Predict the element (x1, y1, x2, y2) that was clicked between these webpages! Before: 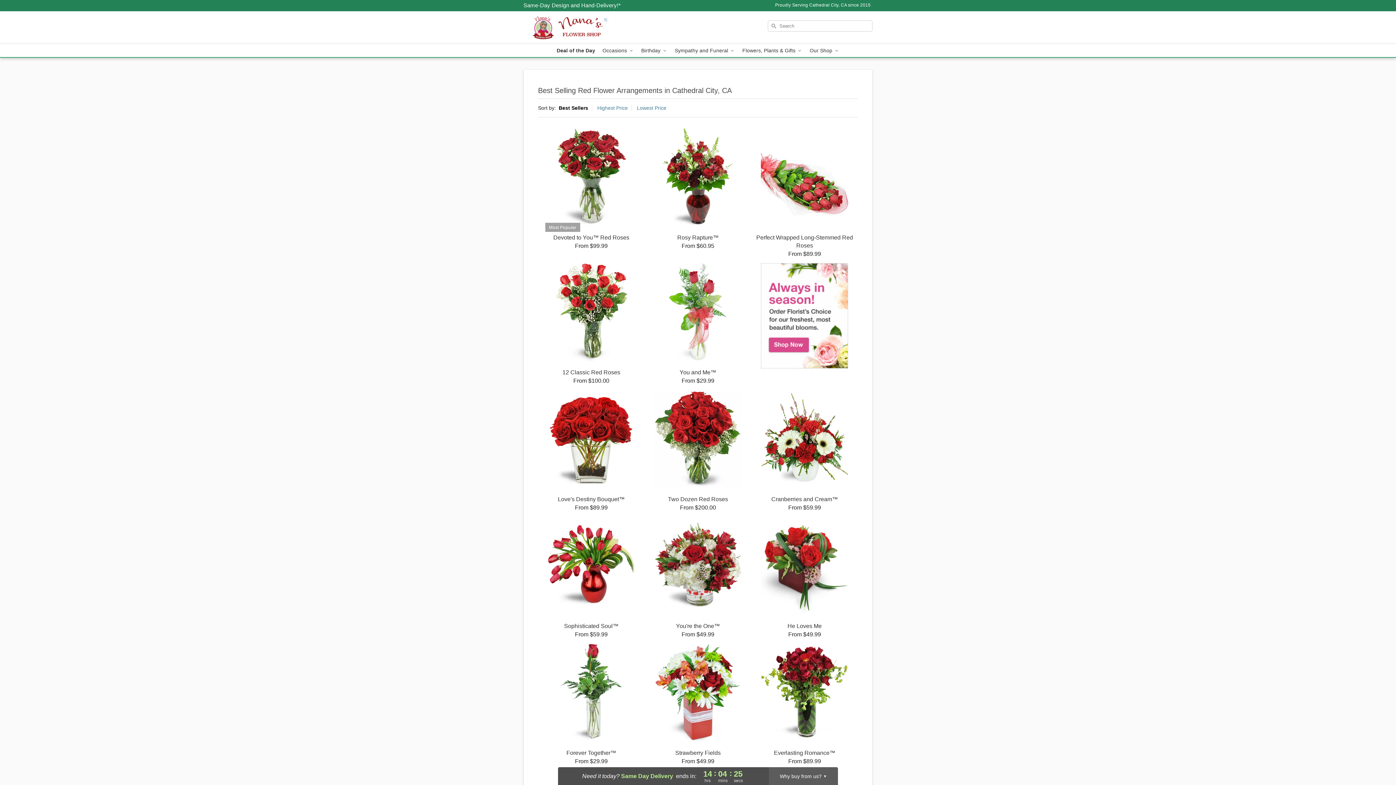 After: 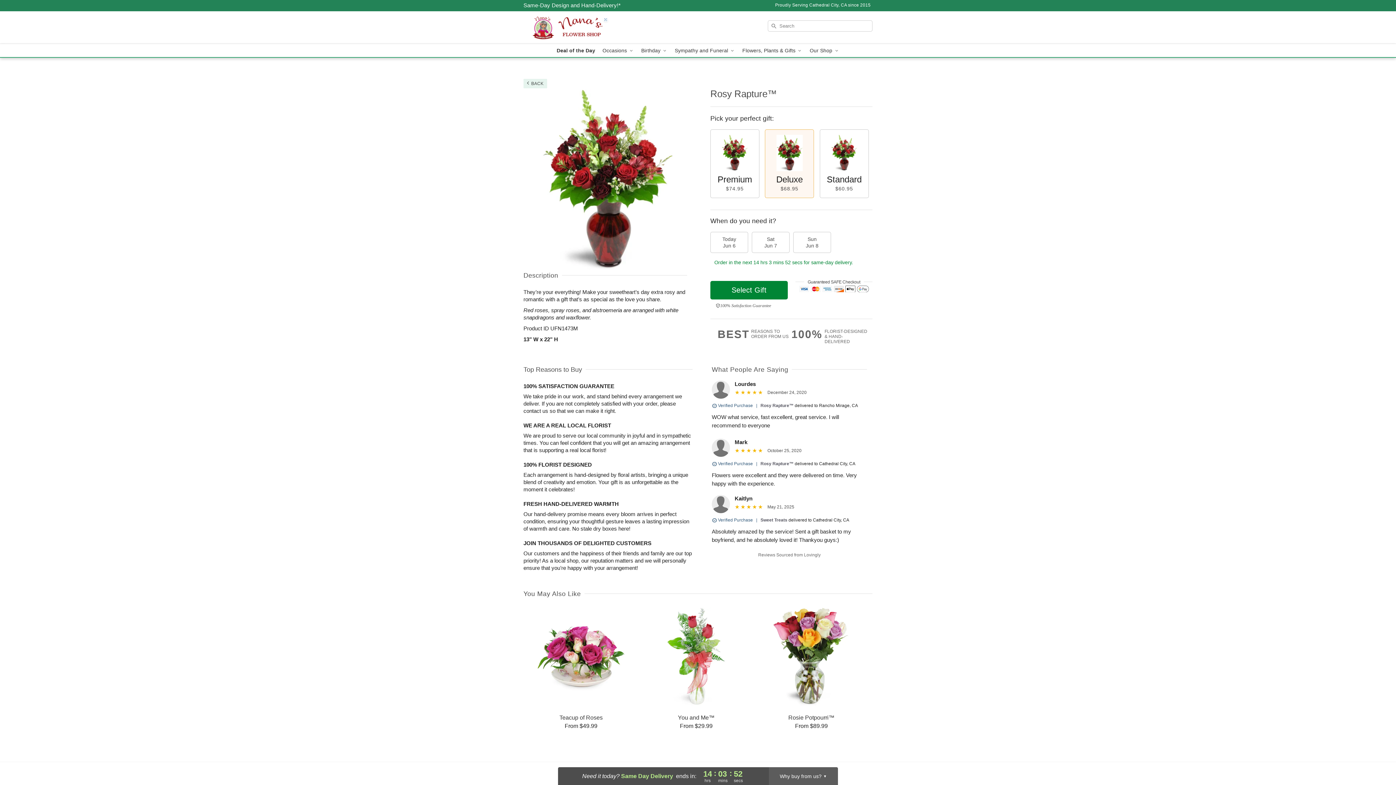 Action: label: Rosy Rapture™

From $60.95 bbox: (644, 128, 751, 249)